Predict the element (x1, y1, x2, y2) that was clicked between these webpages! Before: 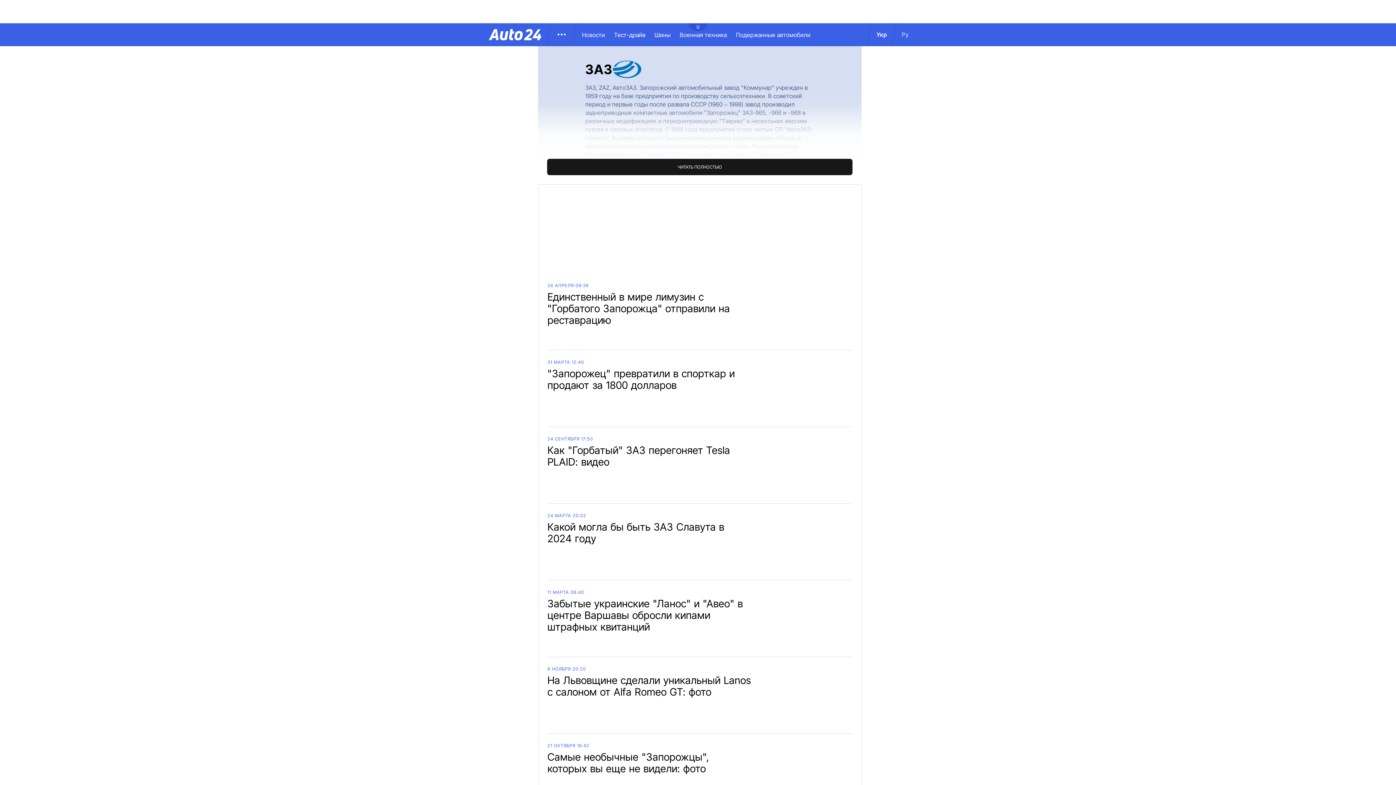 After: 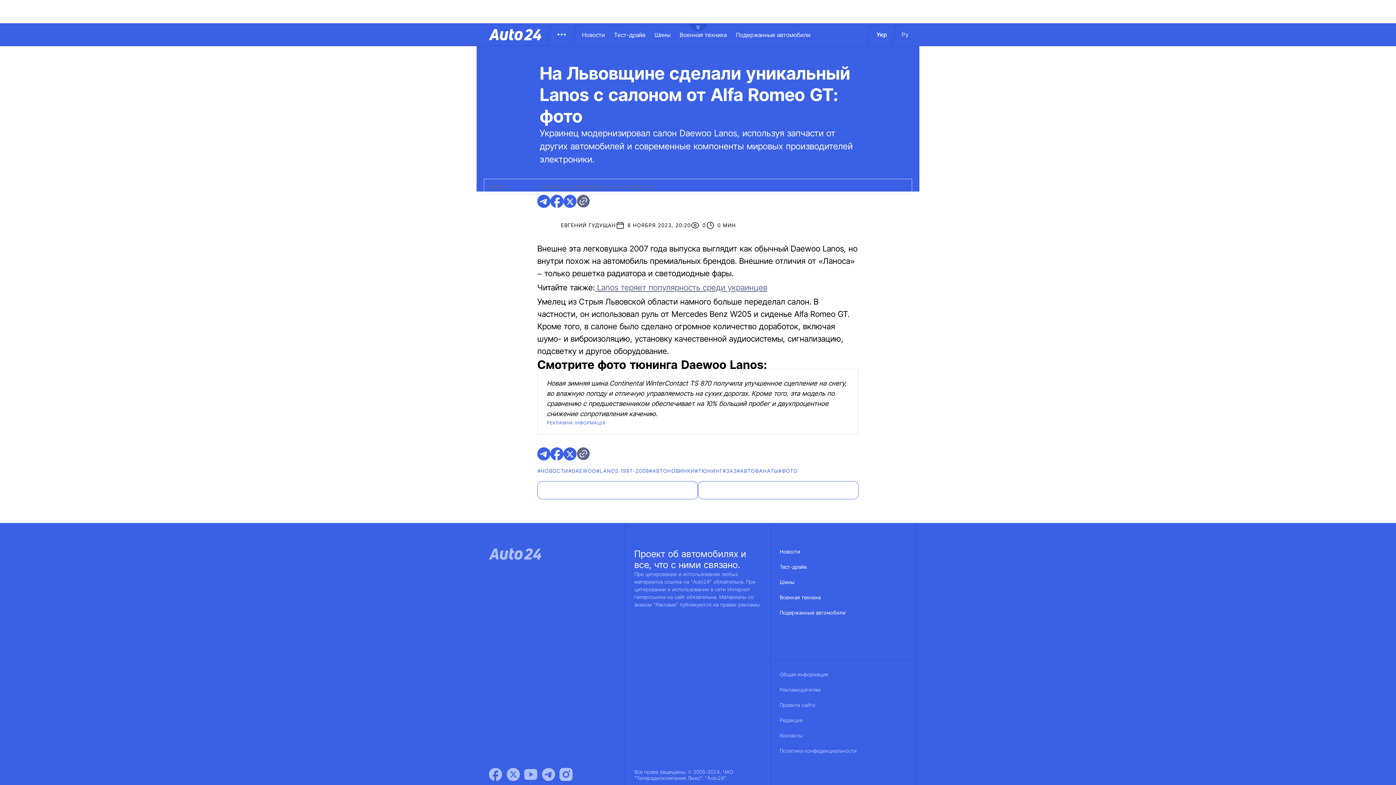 Action: label: На Львовщине сделали уникальный Lanos с салоном от Alfa Romeo GT: фото bbox: (547, 674, 751, 698)